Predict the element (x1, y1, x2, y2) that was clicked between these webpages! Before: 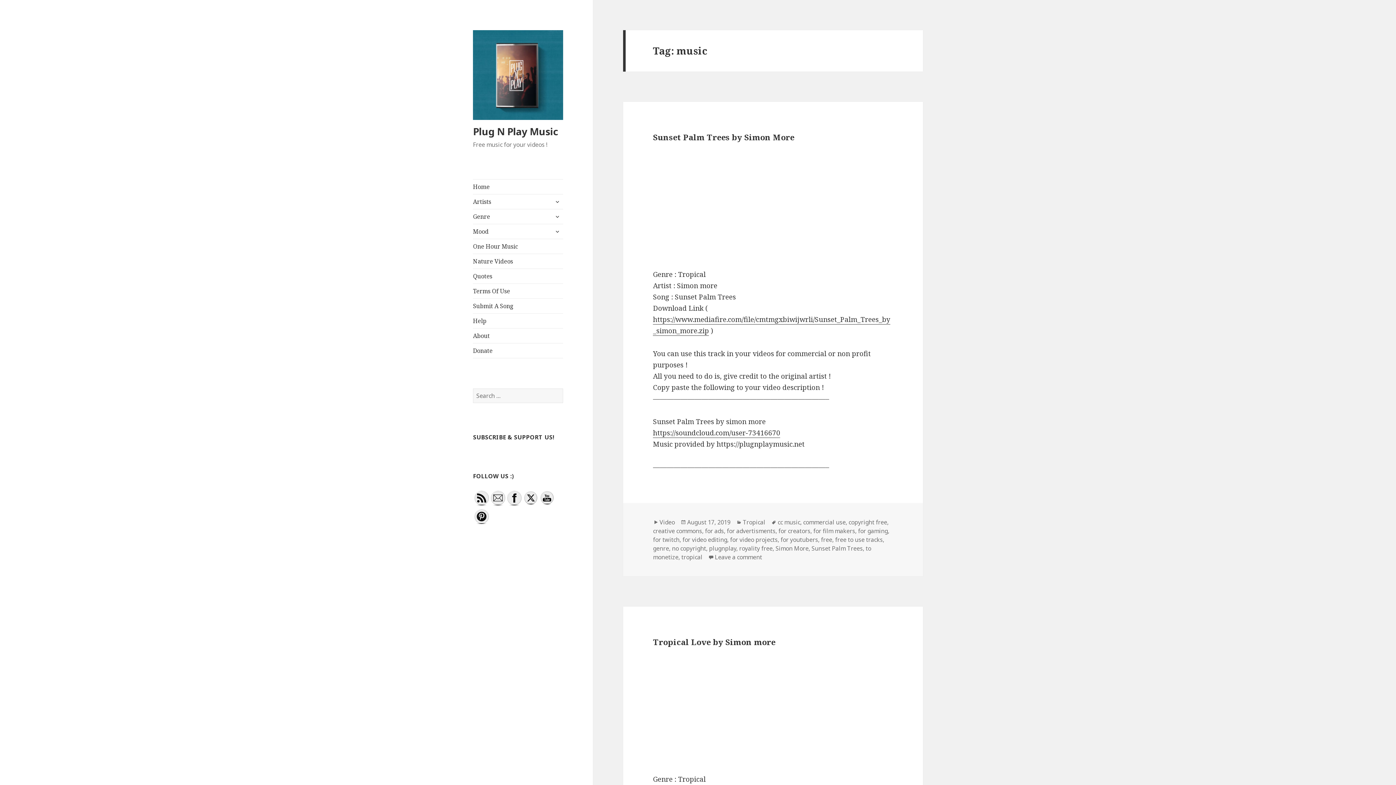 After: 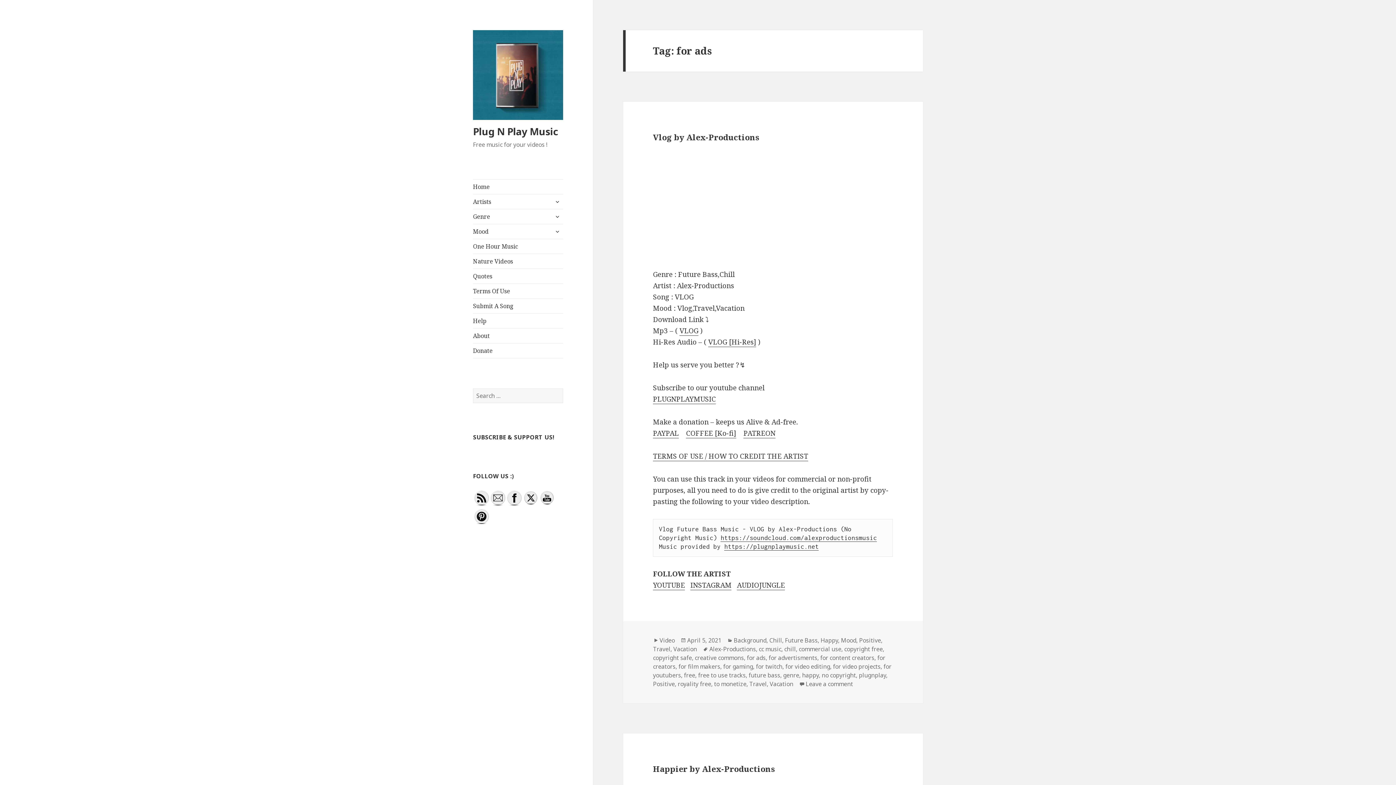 Action: bbox: (705, 527, 724, 535) label: for ads